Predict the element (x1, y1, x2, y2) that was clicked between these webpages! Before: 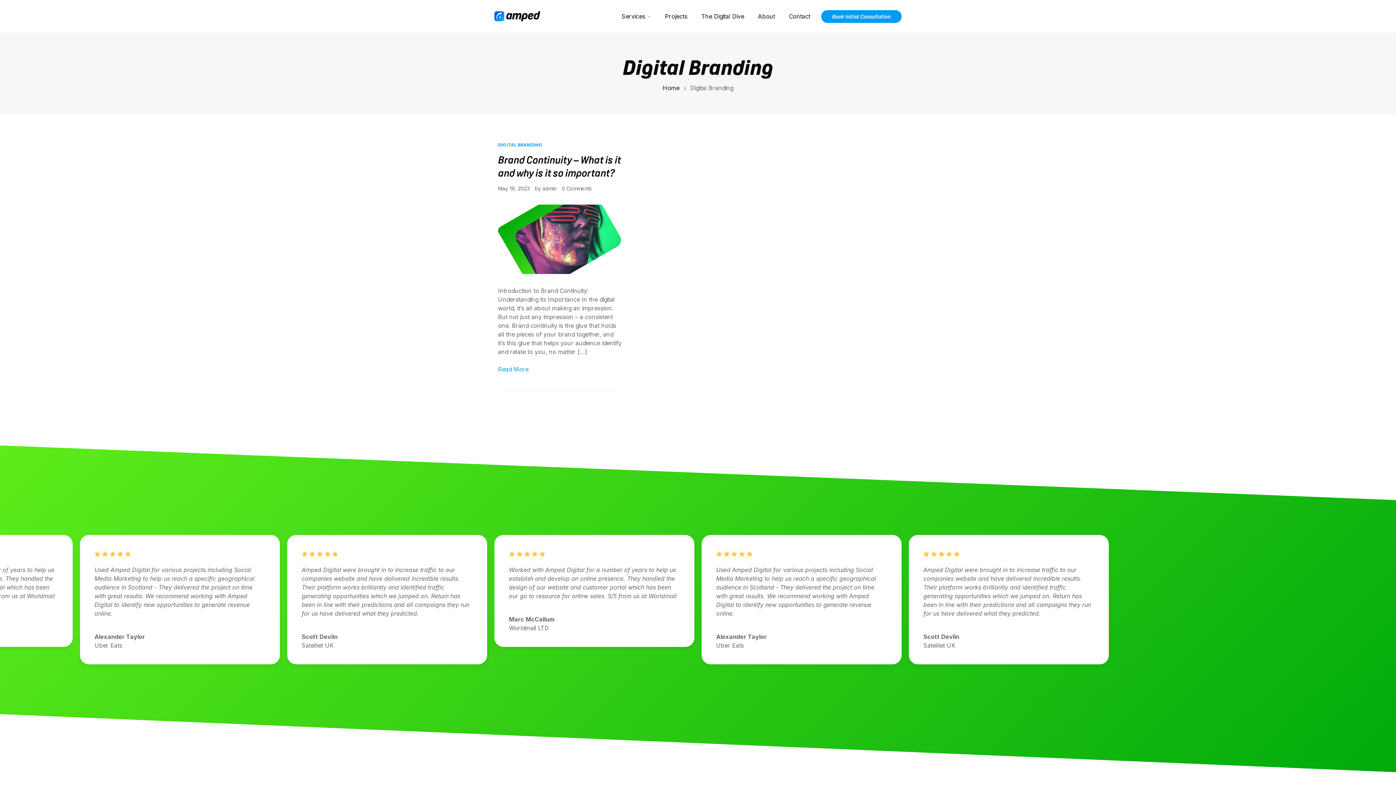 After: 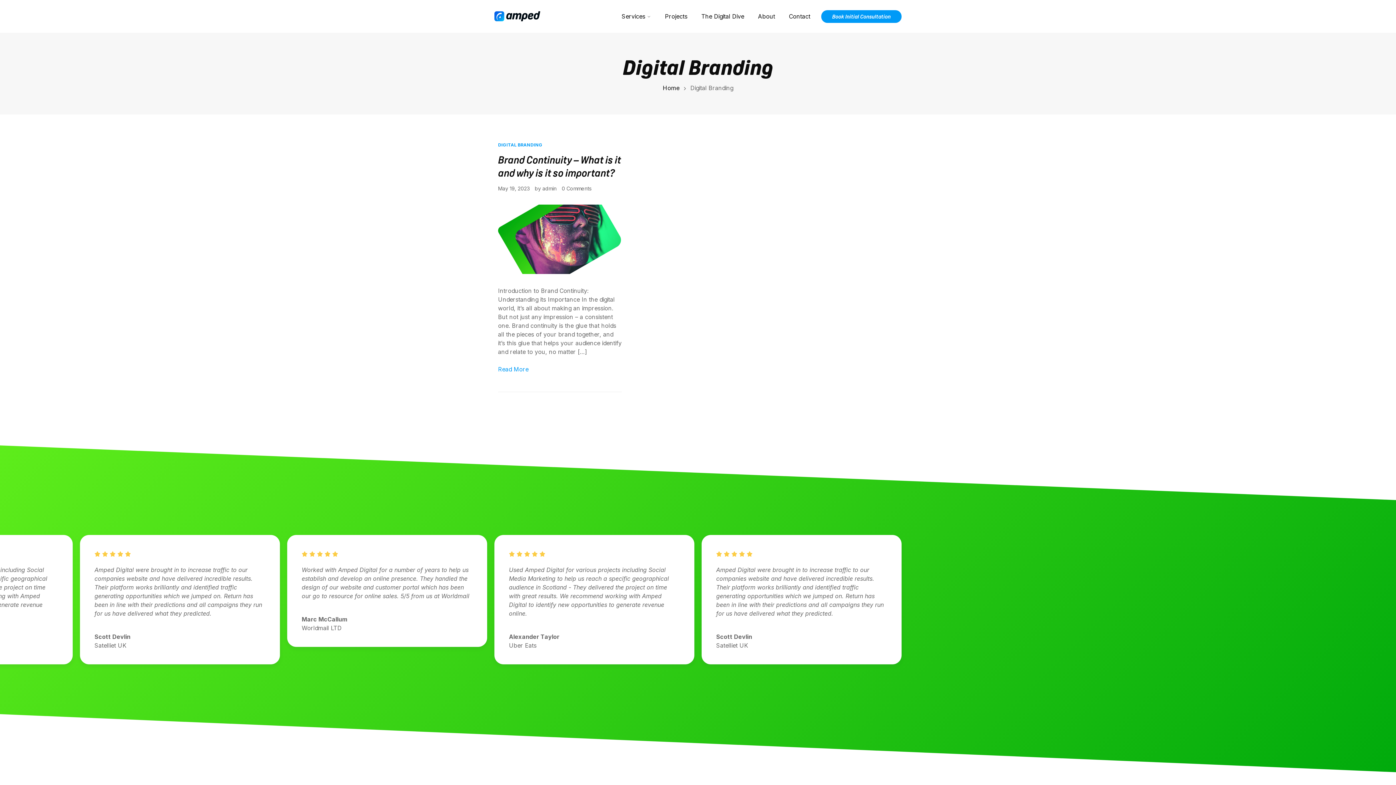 Action: bbox: (498, 141, 542, 148) label: DIGITAL BRANDING